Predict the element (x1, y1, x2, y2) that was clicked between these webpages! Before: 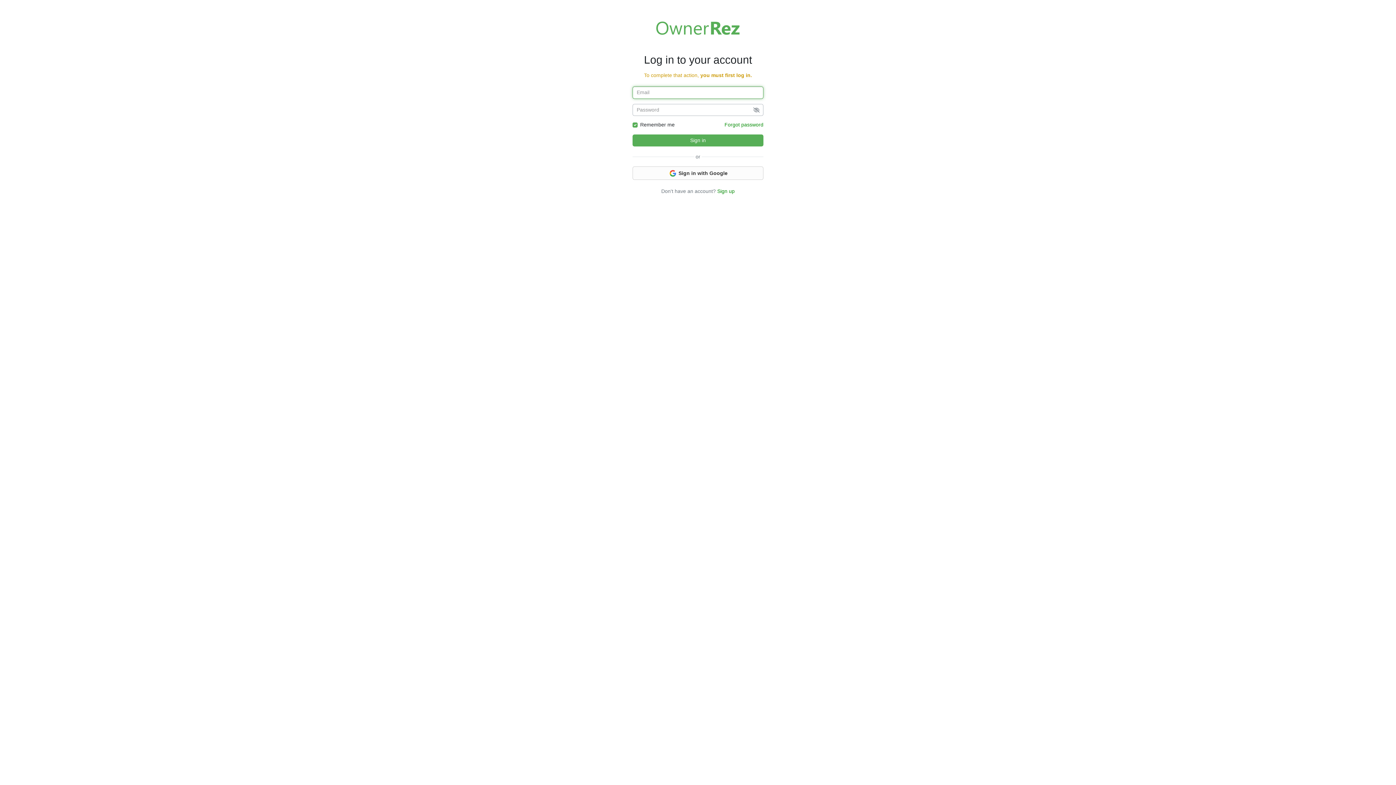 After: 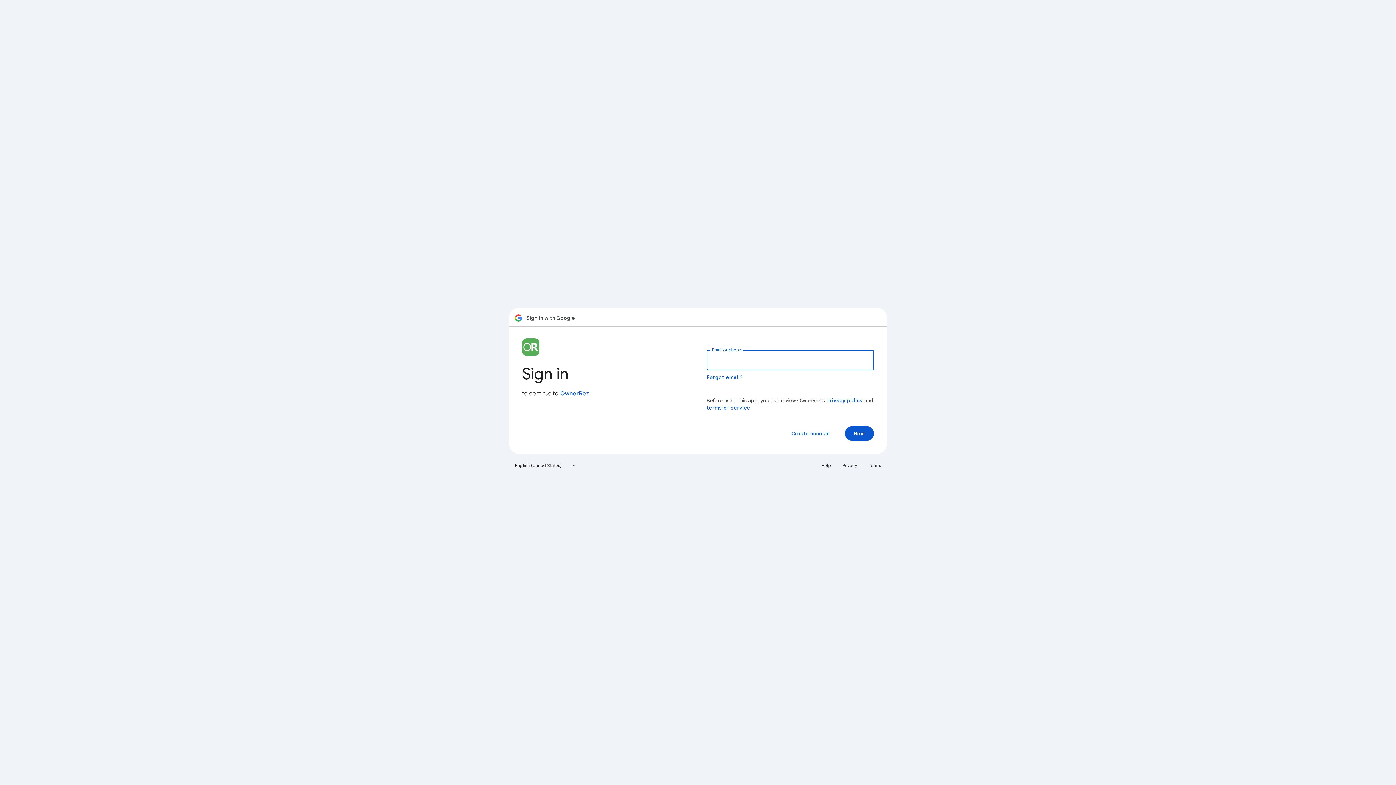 Action: label:  Sign in with Google bbox: (632, 166, 763, 179)